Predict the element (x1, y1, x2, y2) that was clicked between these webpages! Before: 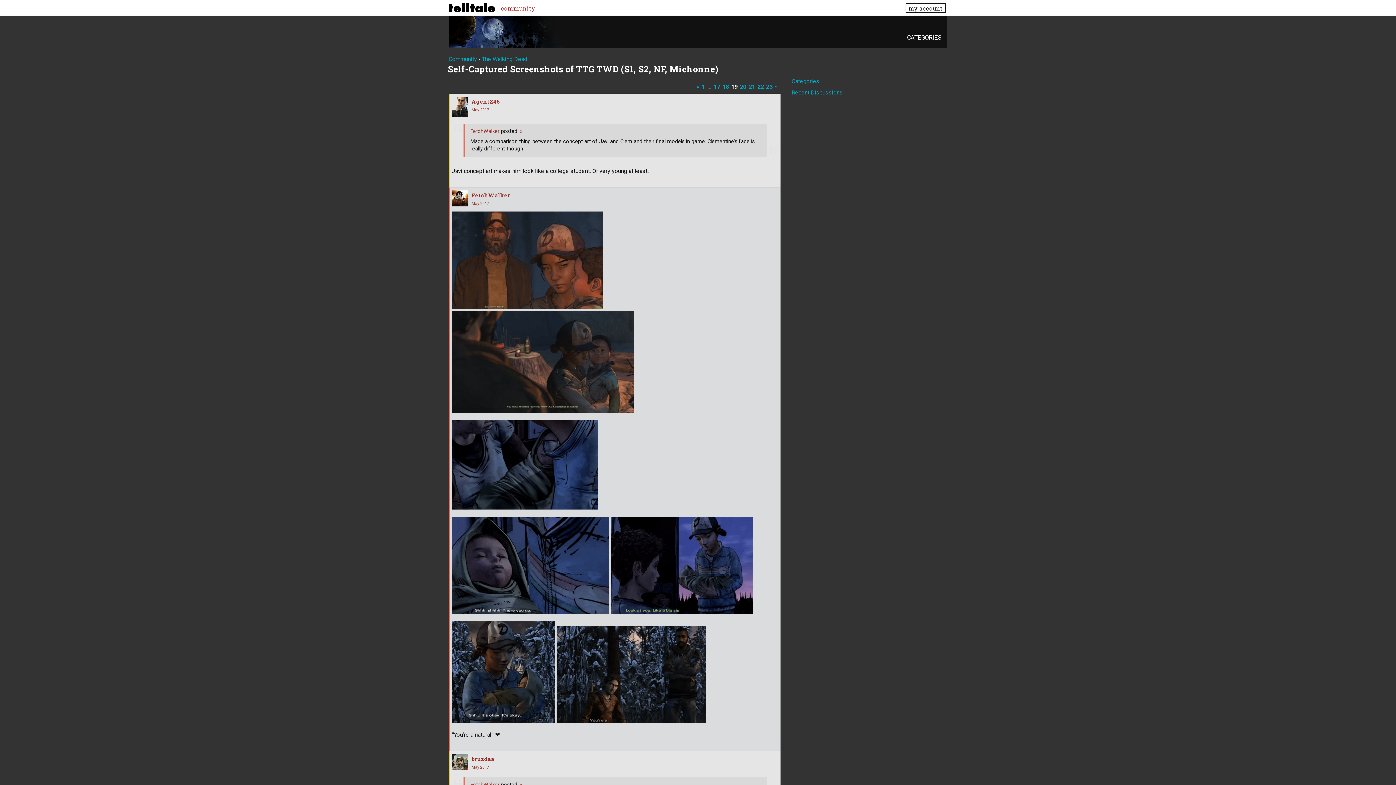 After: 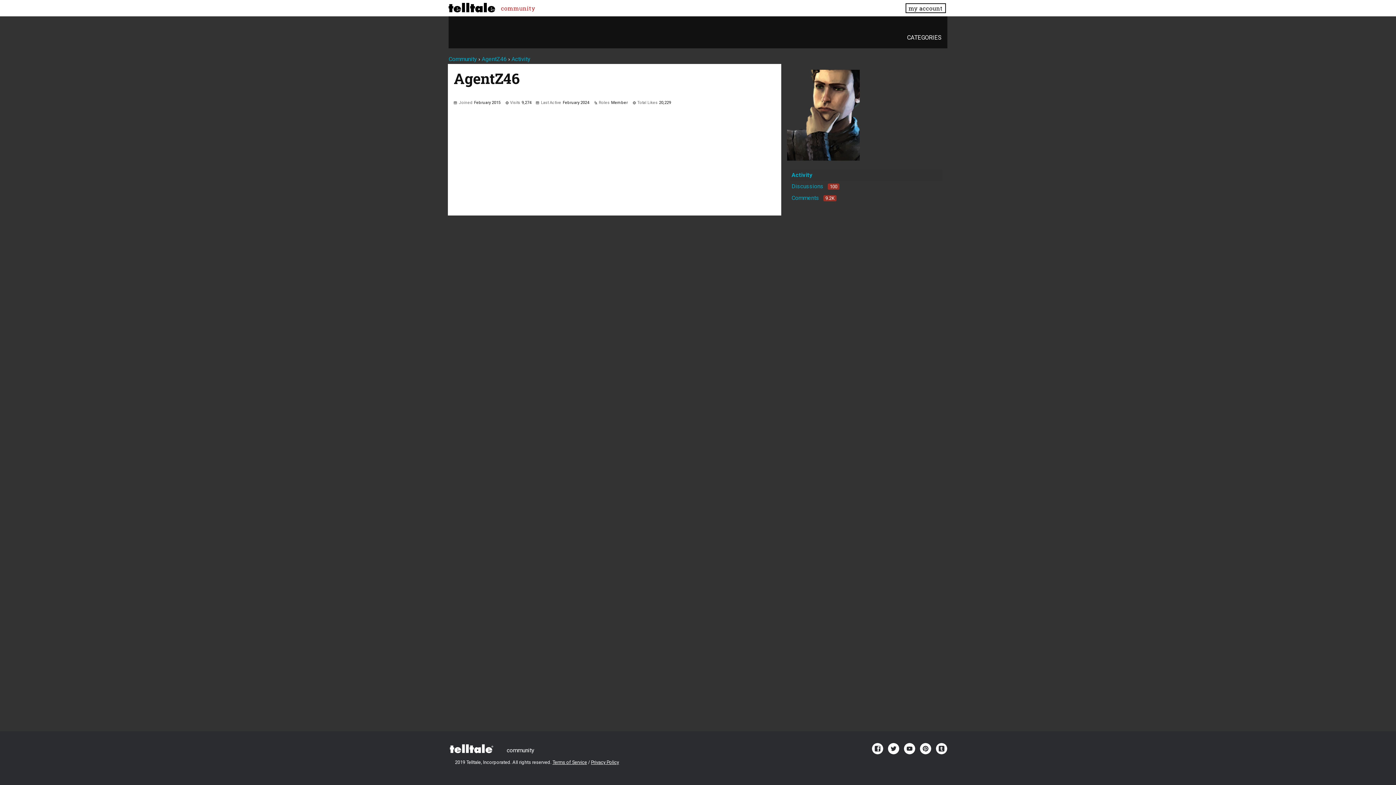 Action: label: AgentZ46 bbox: (471, 97, 500, 104)